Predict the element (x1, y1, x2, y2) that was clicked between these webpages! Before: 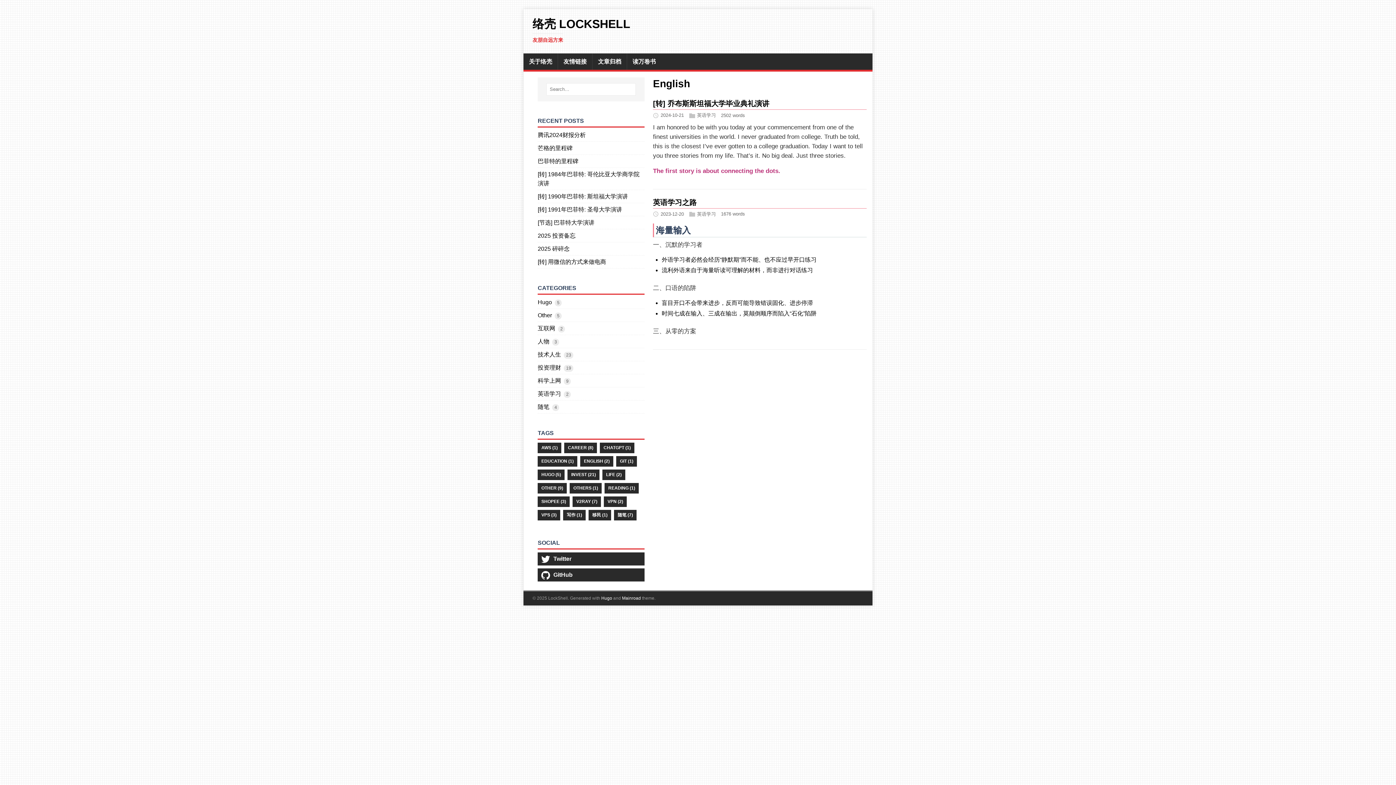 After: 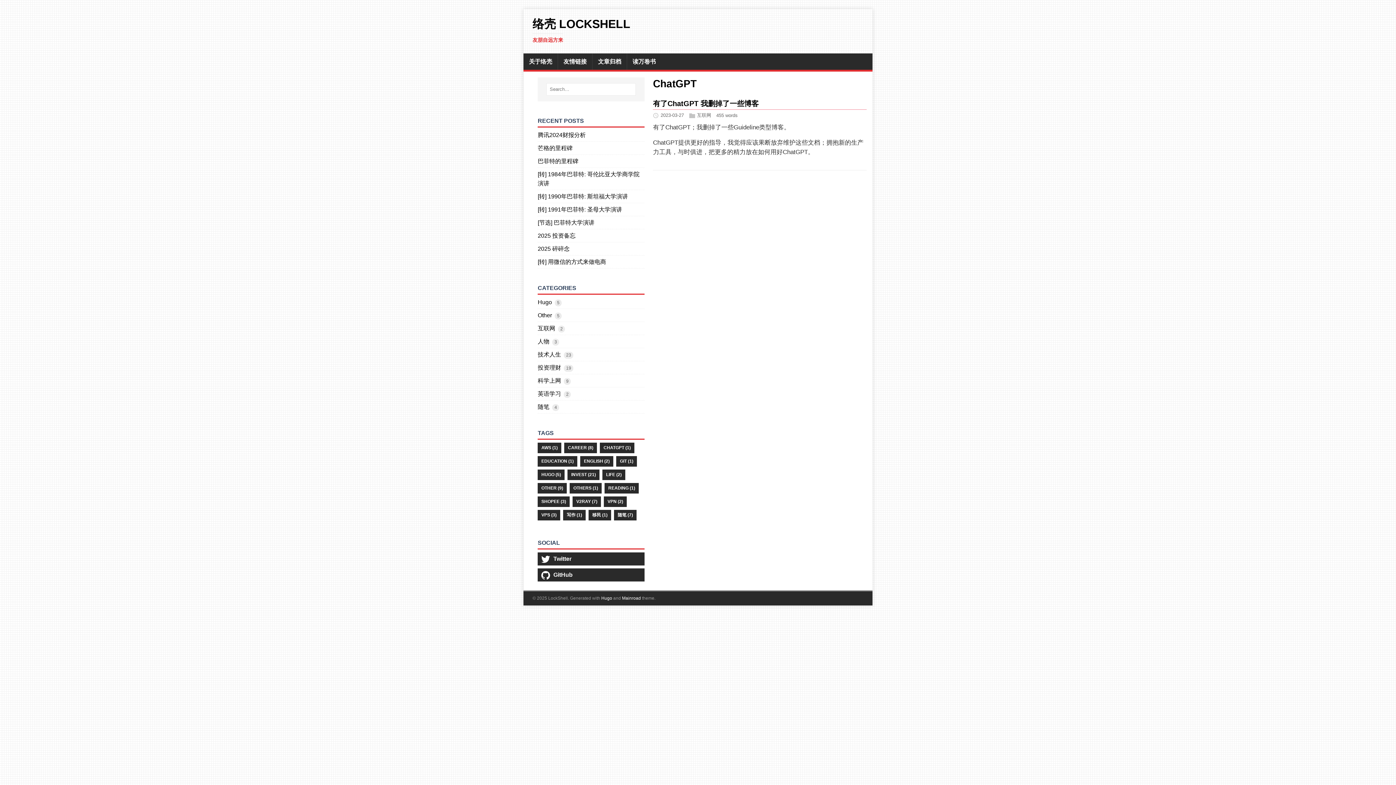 Action: bbox: (600, 442, 634, 453) label: CHATGPT (1)